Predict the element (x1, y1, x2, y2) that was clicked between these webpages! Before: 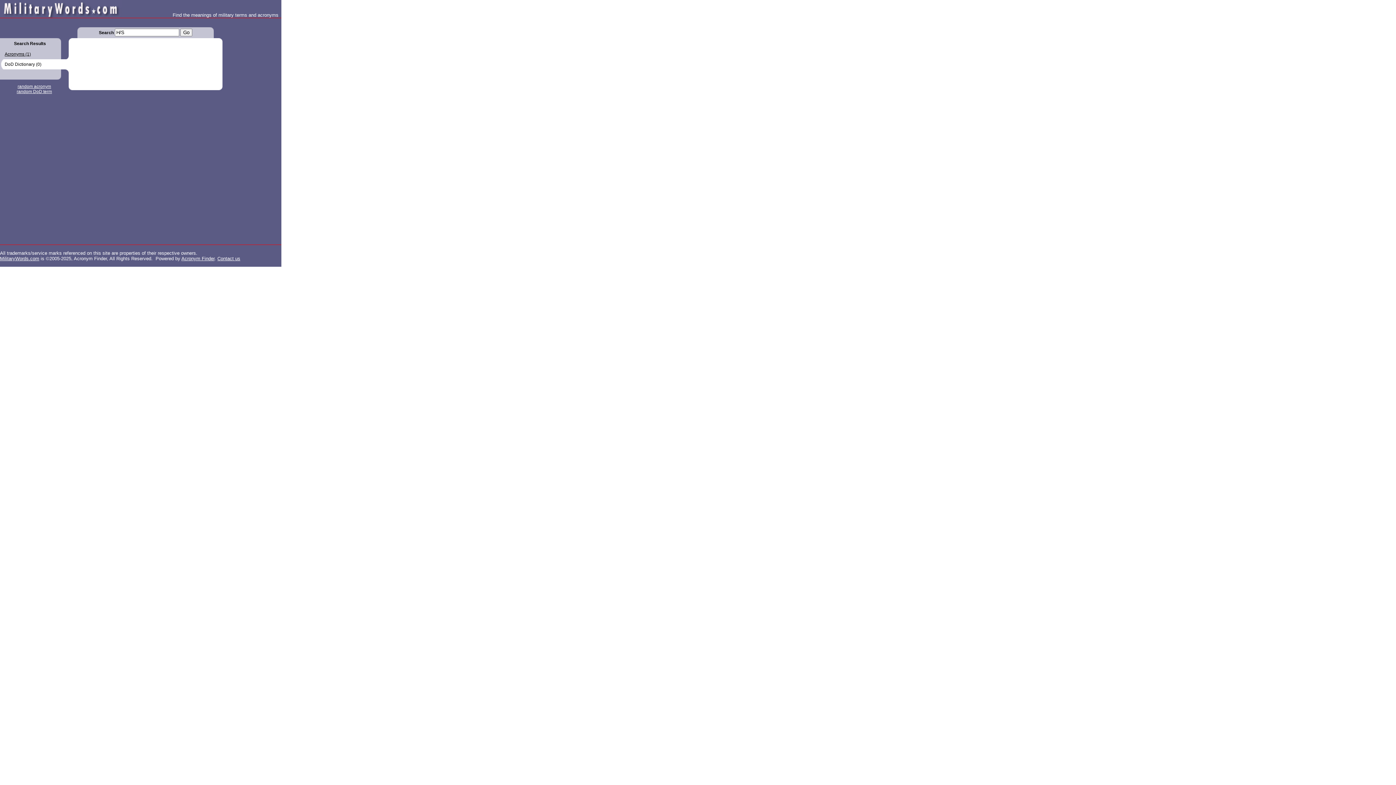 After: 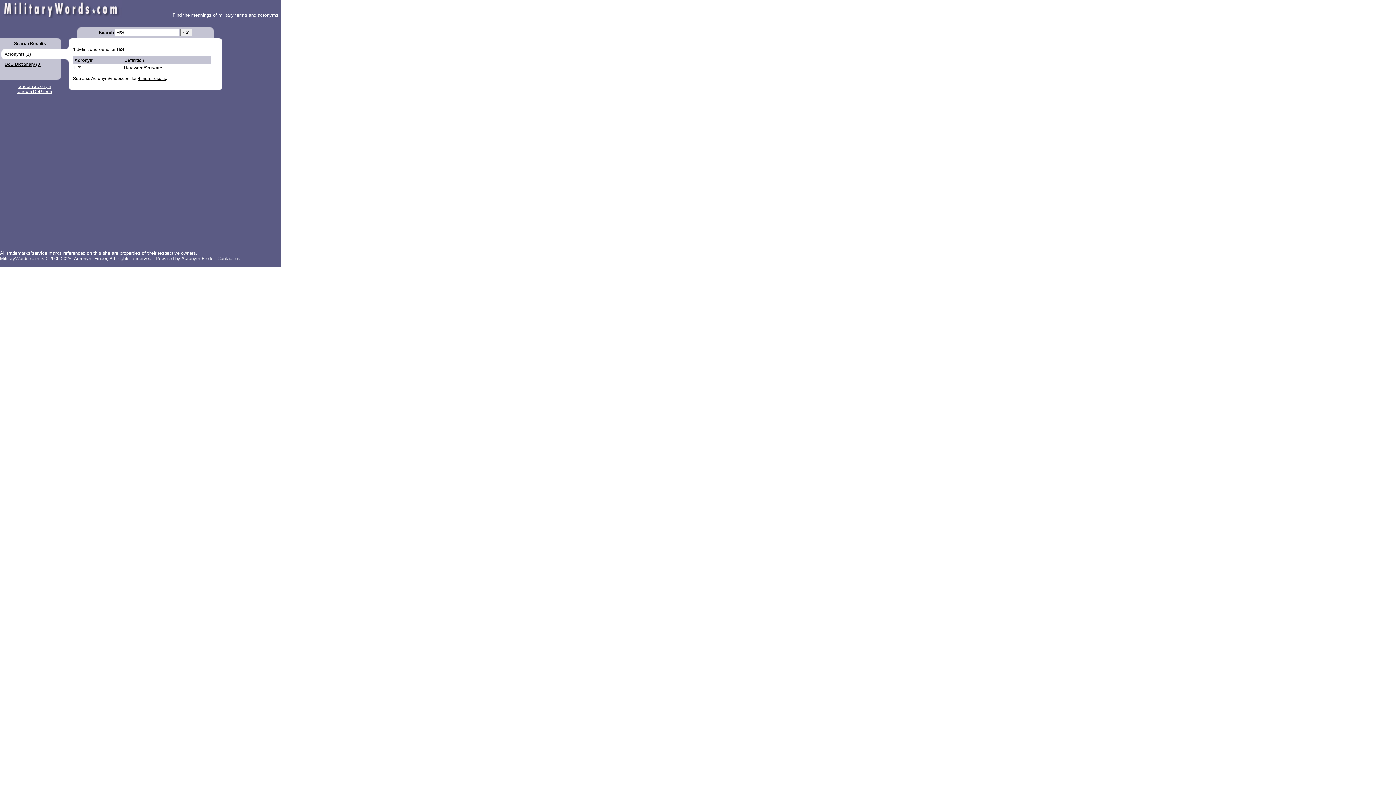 Action: label: Acronyms (1) bbox: (4, 51, 30, 56)